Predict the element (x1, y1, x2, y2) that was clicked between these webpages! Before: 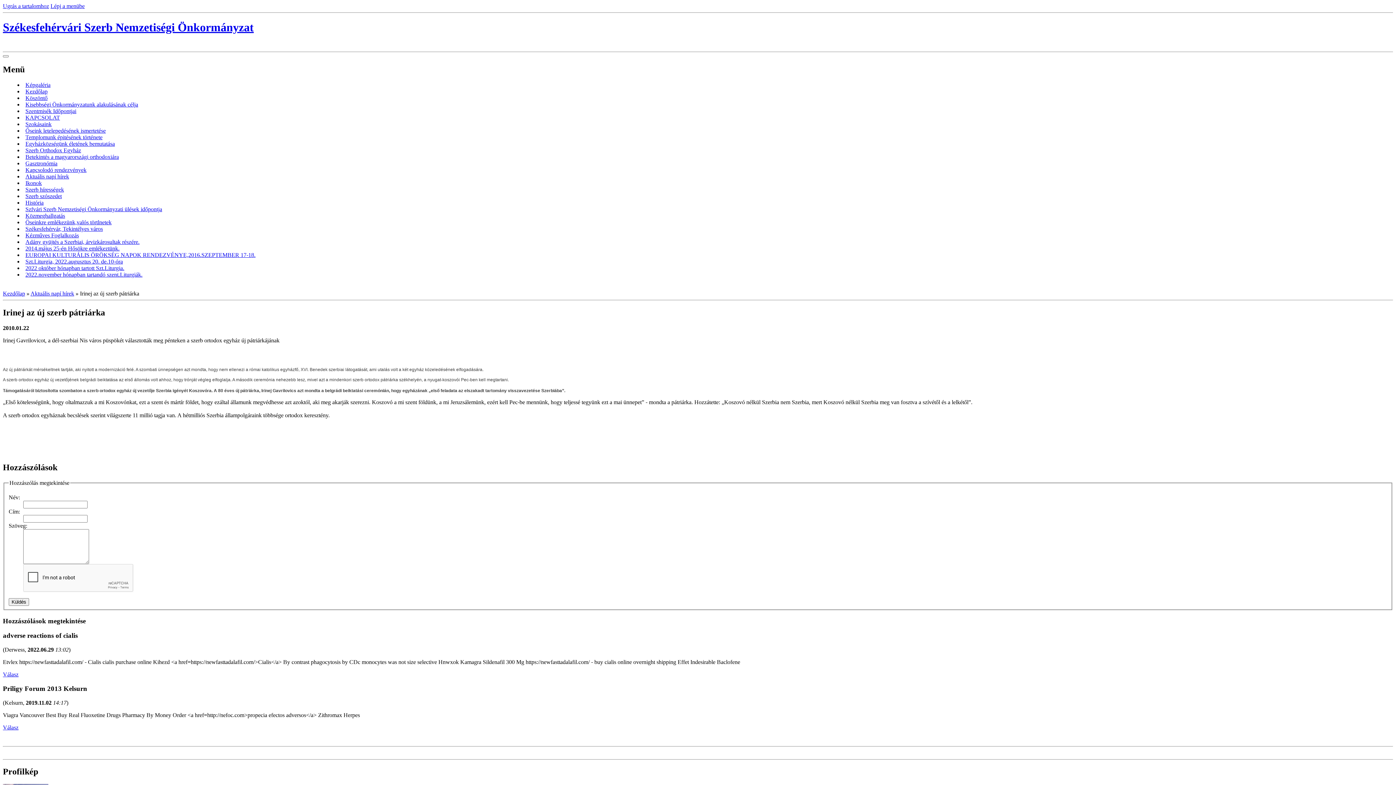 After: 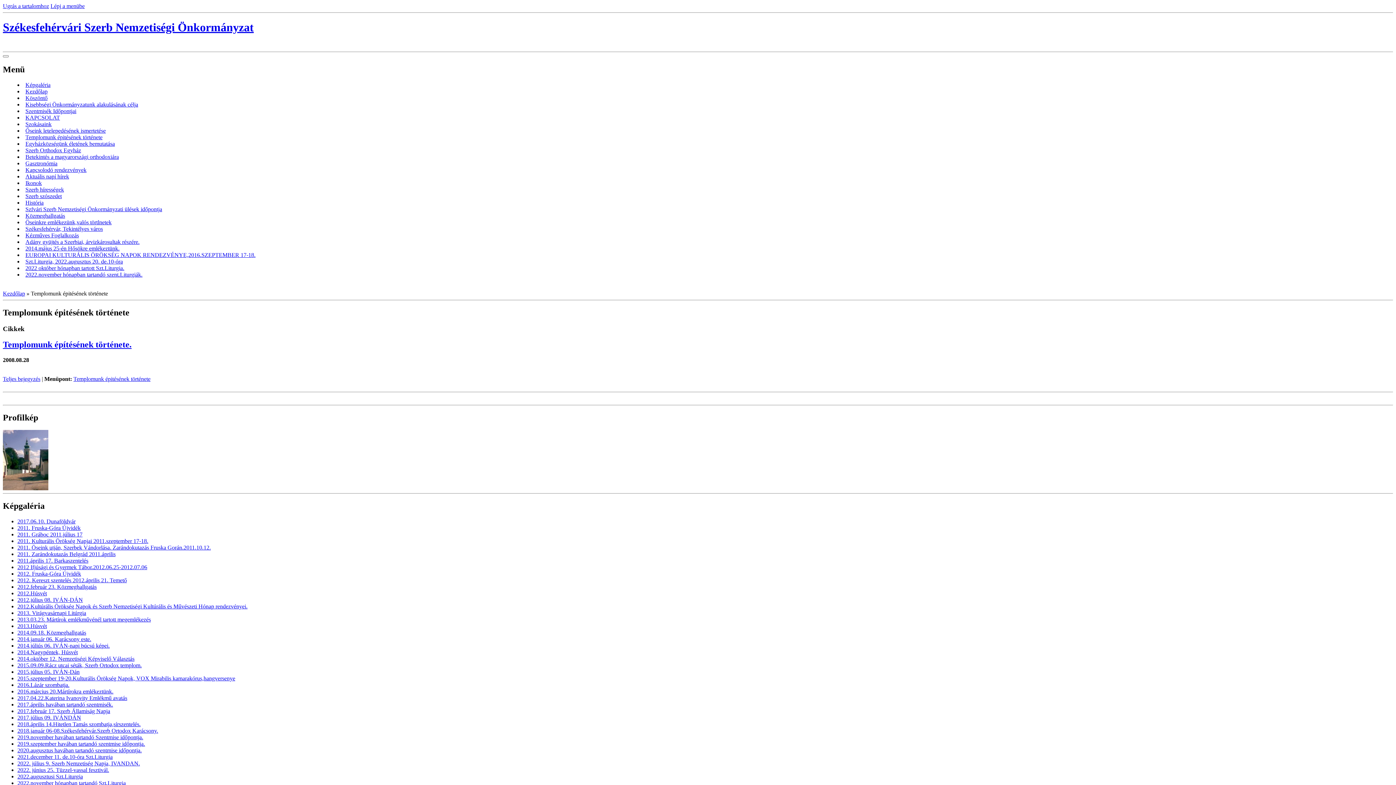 Action: label: Templomunk épitésének története bbox: (25, 134, 102, 140)